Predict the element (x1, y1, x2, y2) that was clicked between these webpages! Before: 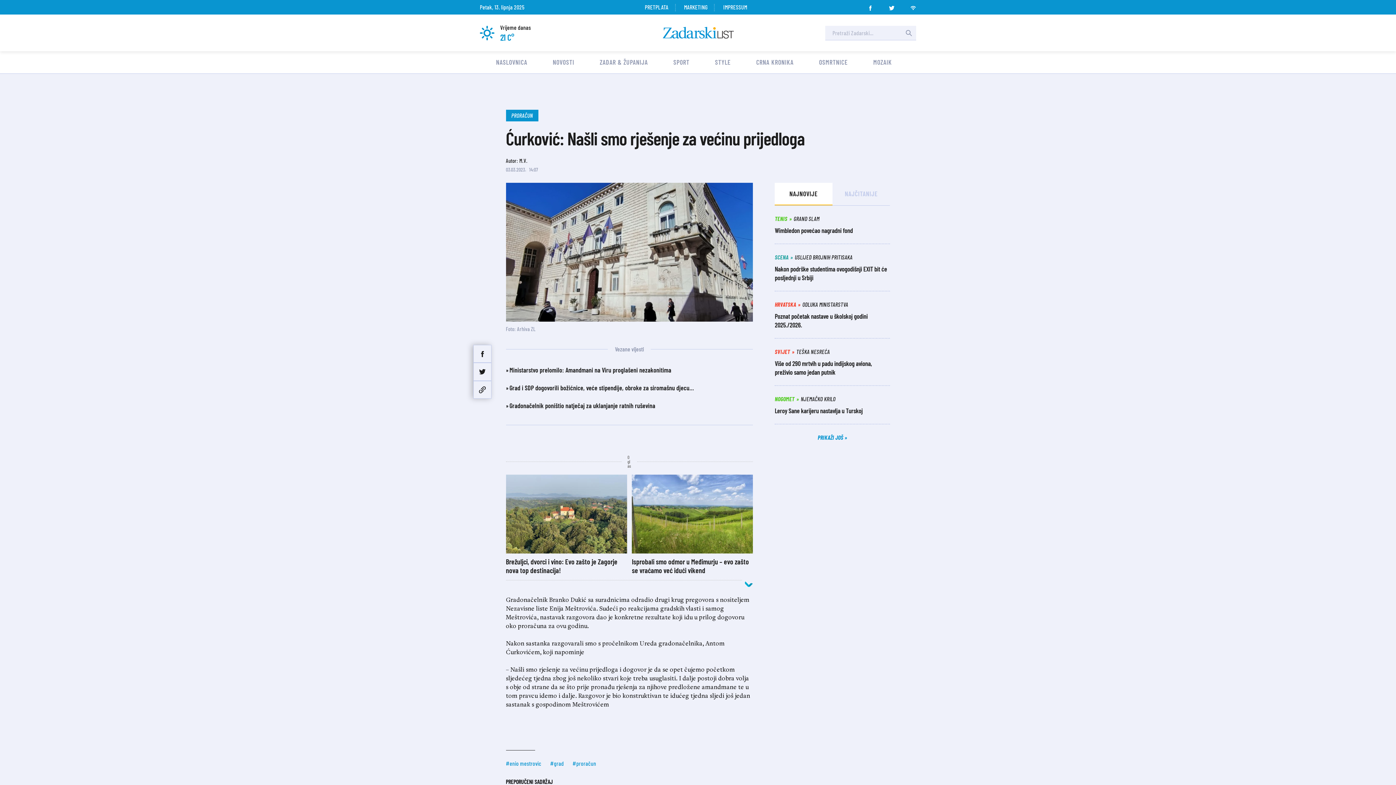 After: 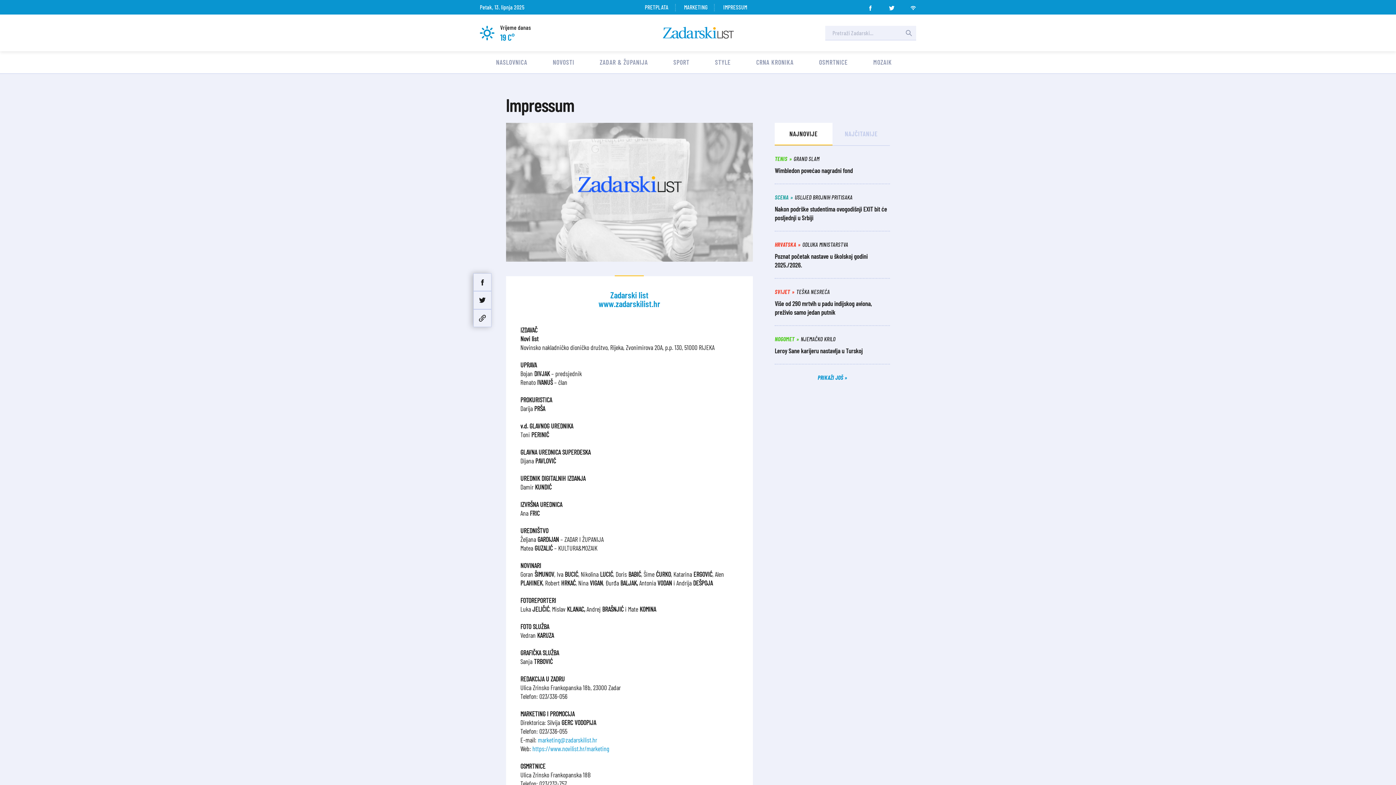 Action: bbox: (716, 3, 754, 10) label: IMPRESSUM